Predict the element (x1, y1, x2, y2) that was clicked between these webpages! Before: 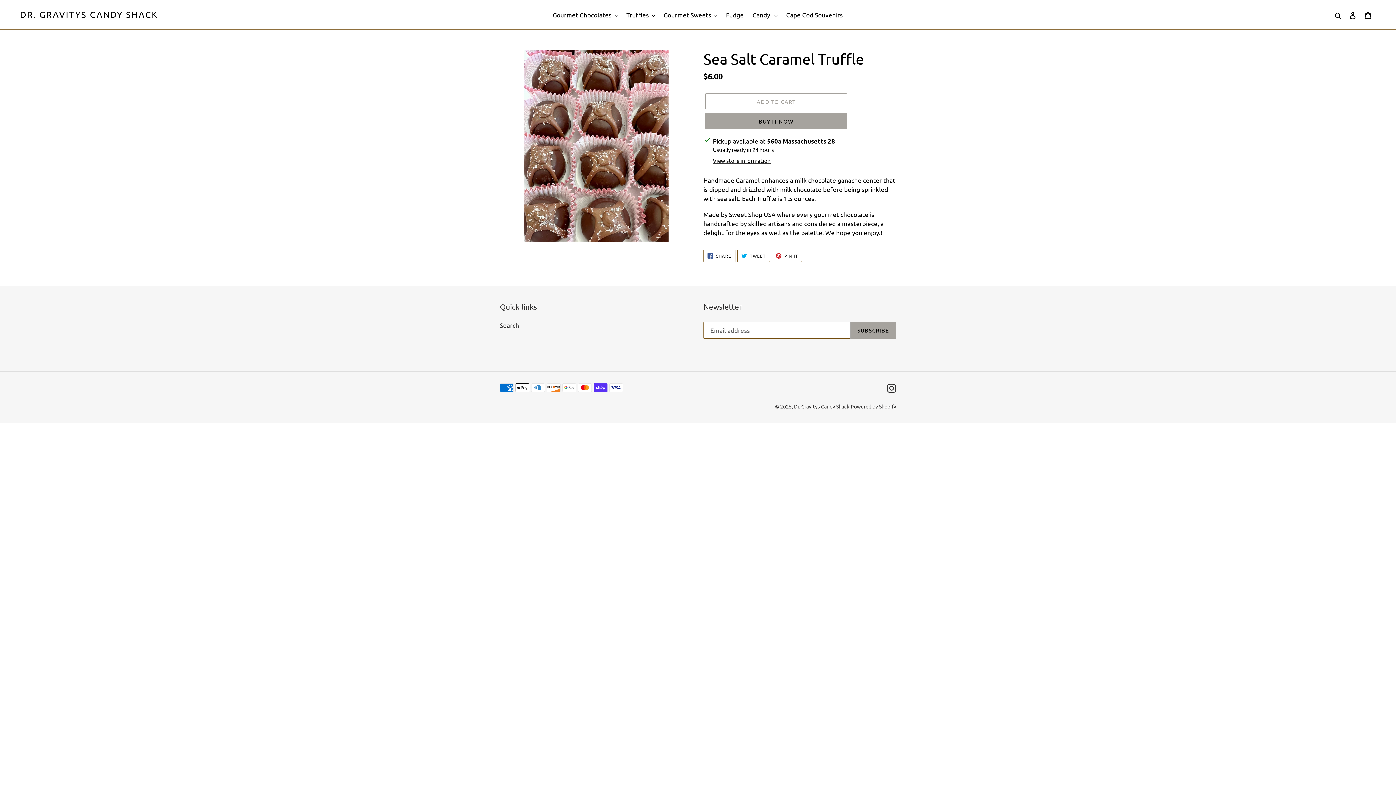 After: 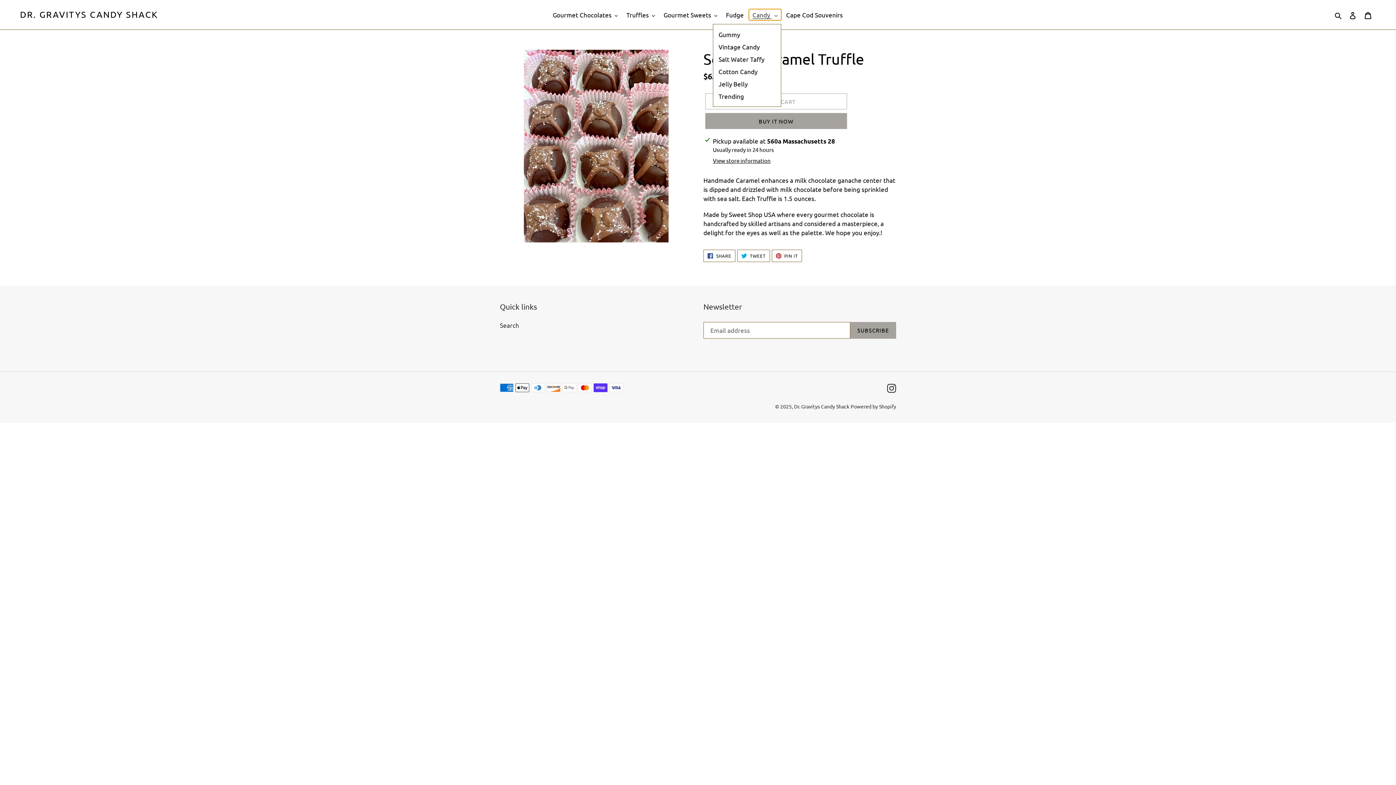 Action: bbox: (749, 9, 781, 20) label: Candy 